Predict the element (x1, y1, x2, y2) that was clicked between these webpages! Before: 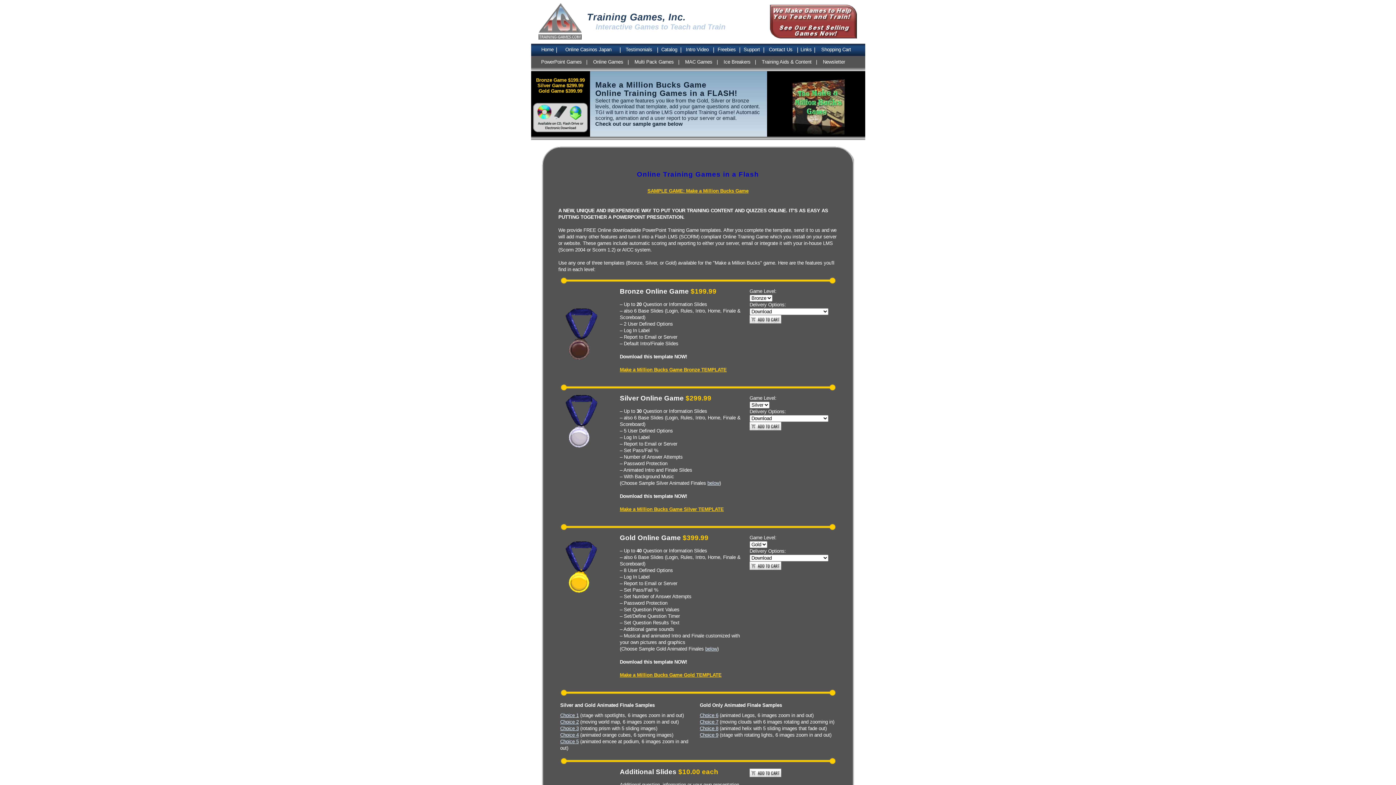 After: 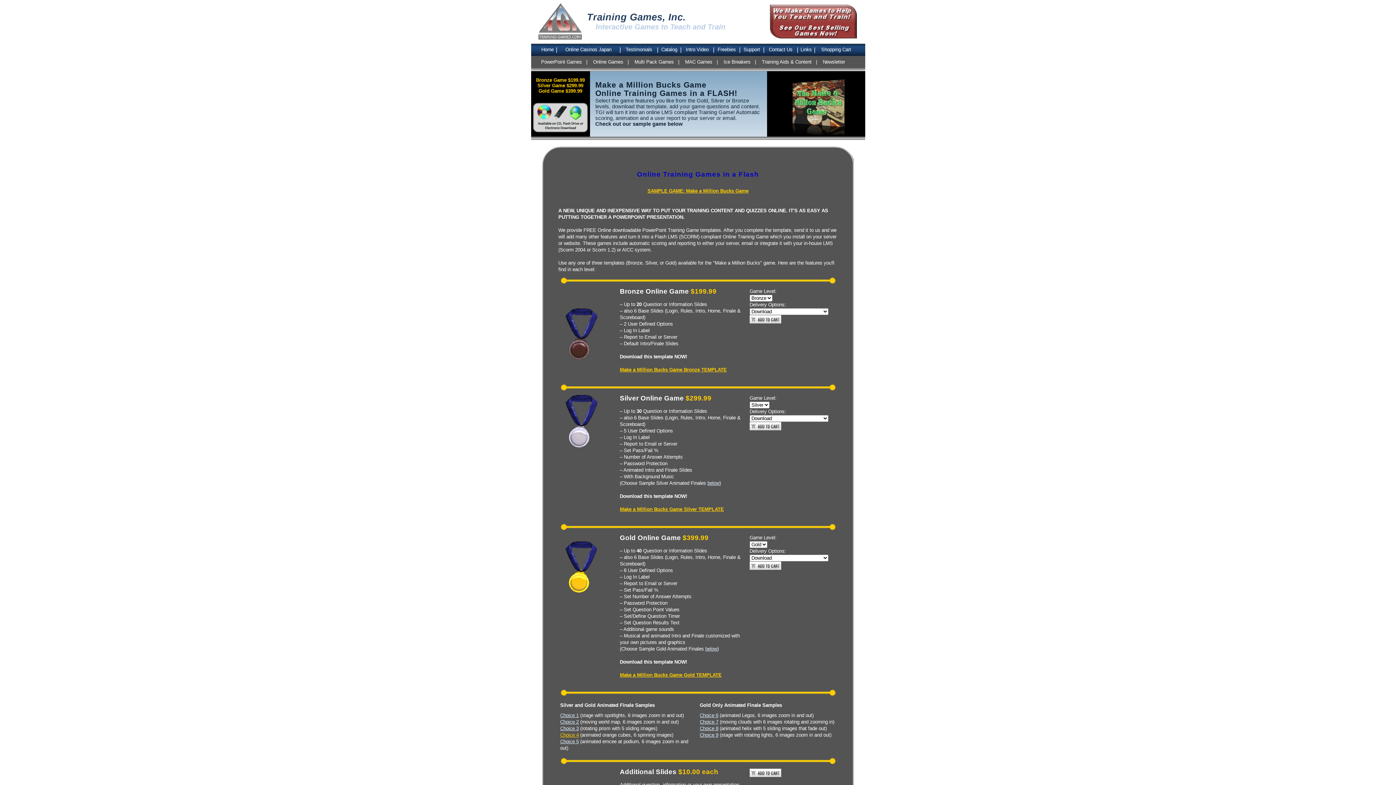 Action: label: Choice 4 bbox: (560, 732, 578, 738)